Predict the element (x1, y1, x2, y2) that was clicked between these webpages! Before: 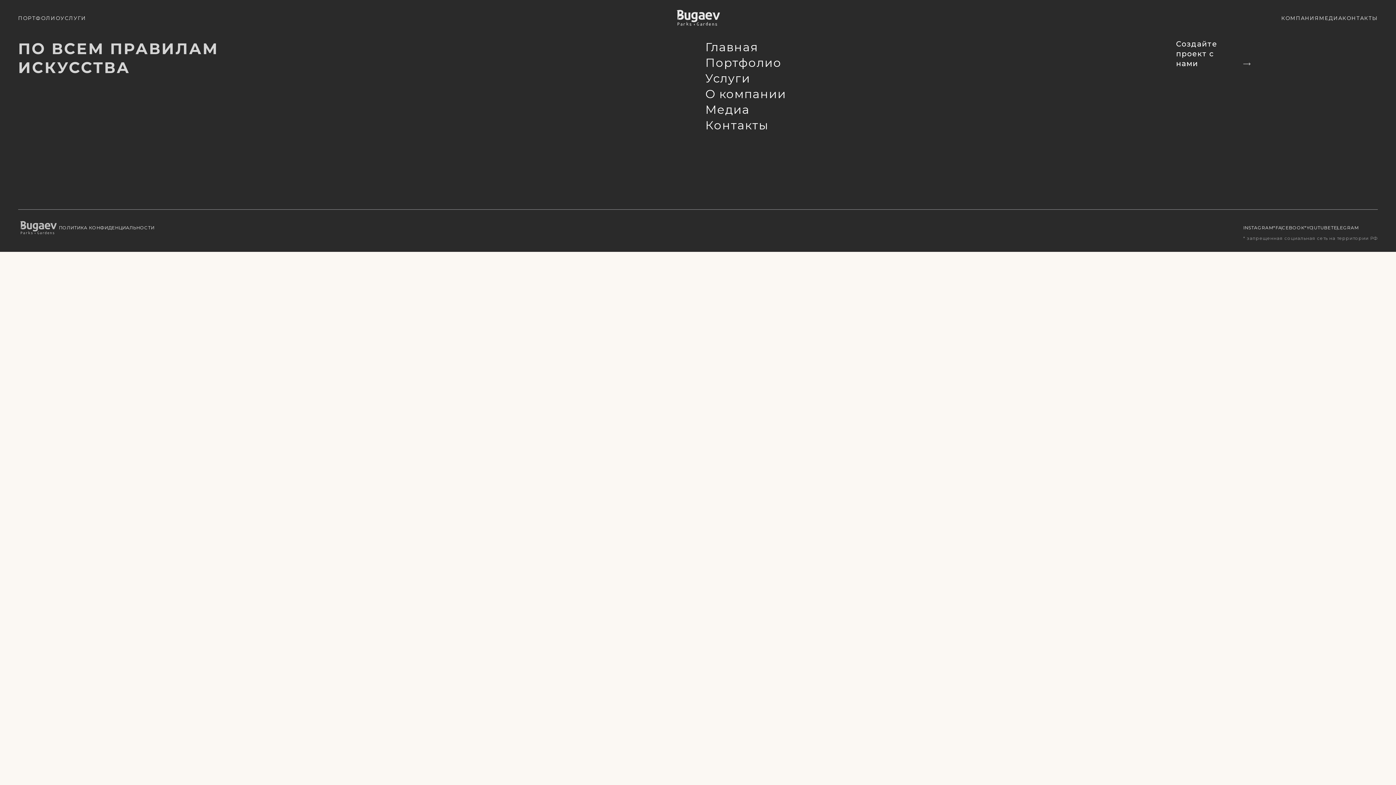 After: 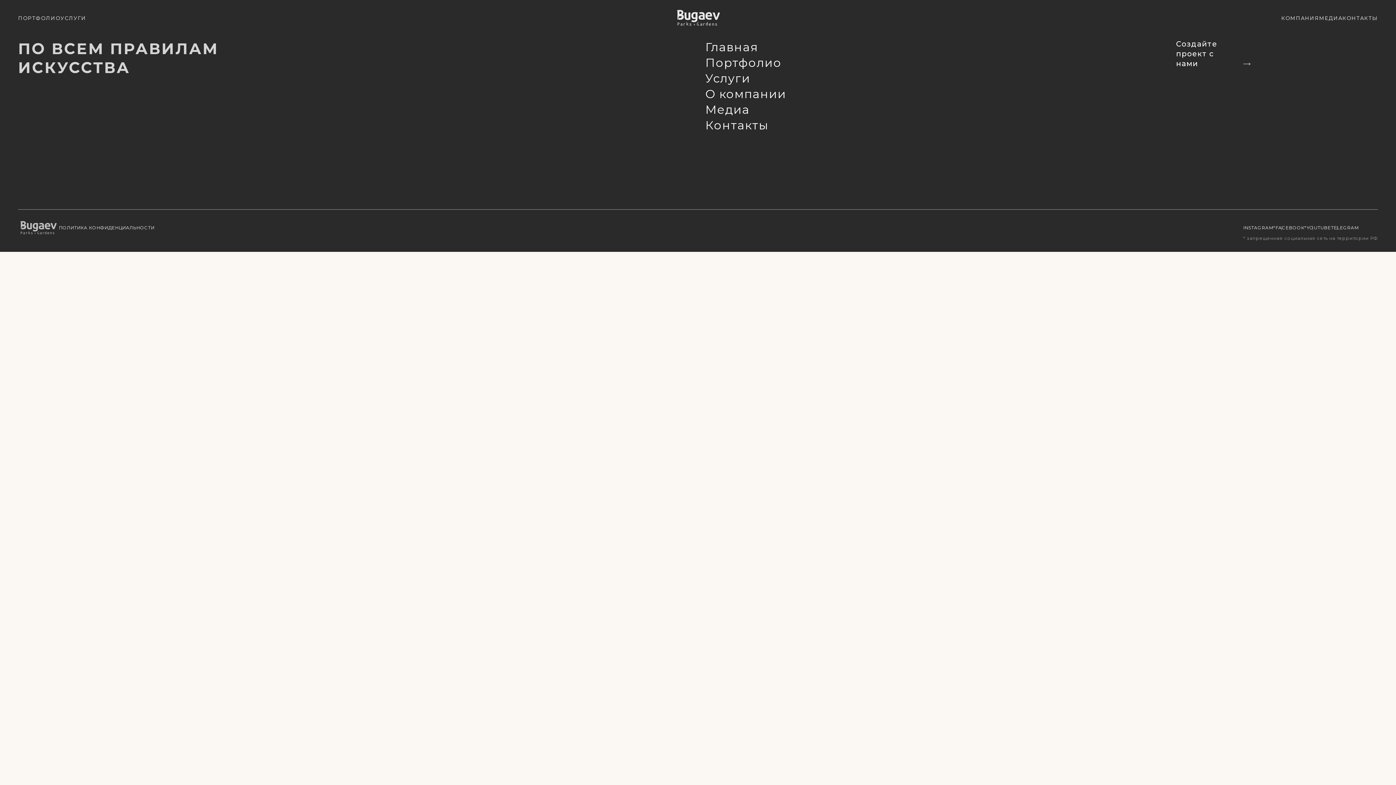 Action: label: YOUTUBE bbox: (1306, 225, 1331, 230)